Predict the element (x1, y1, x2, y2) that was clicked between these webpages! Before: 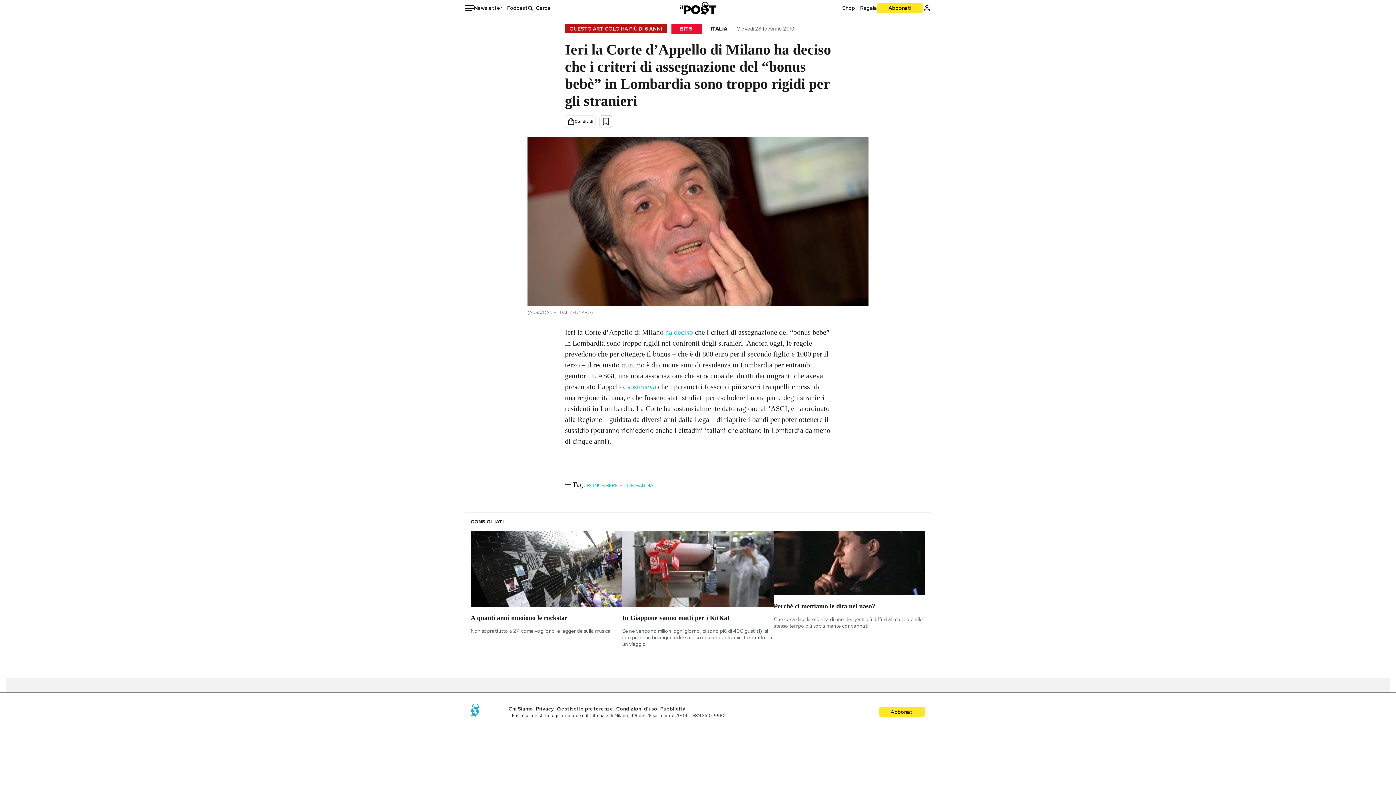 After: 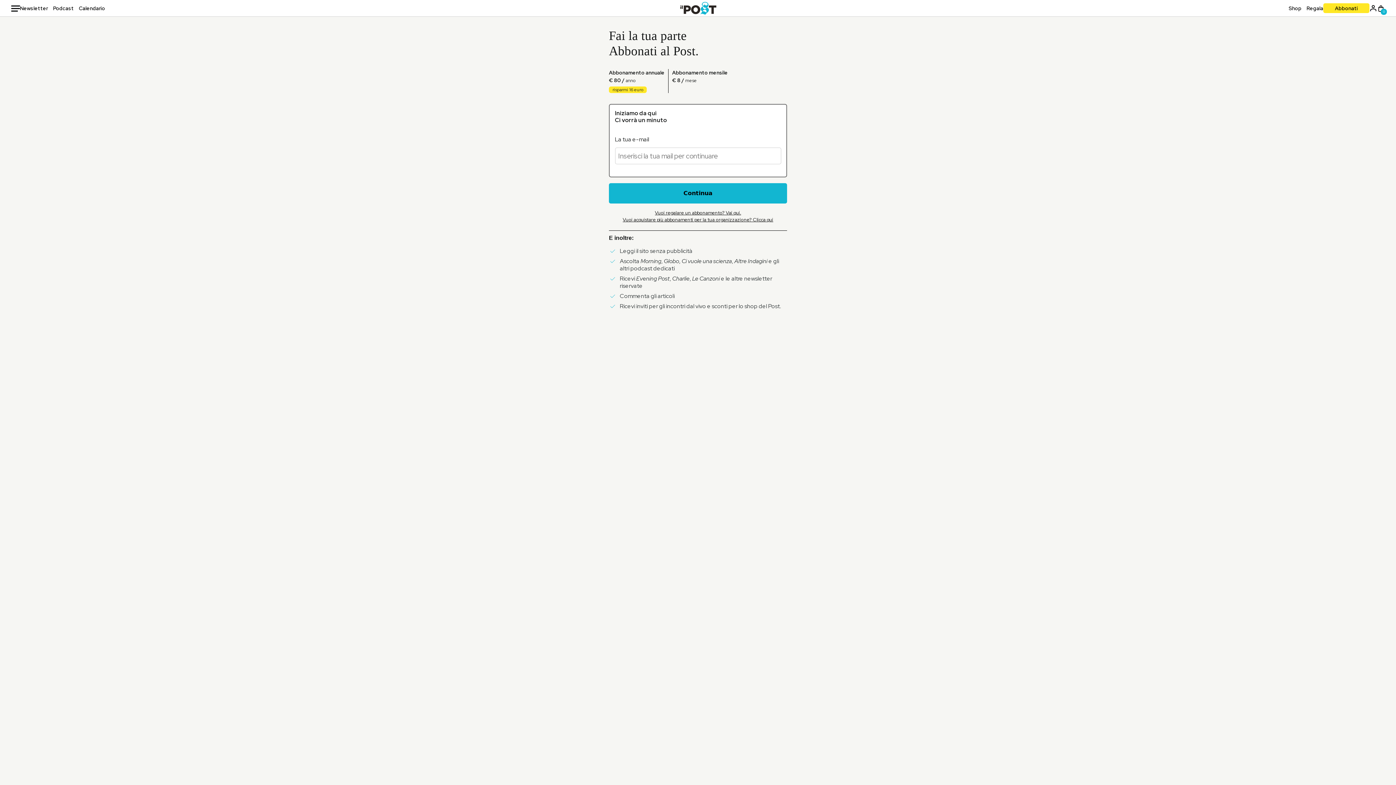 Action: label: Abbonati bbox: (881, 708, 923, 715)